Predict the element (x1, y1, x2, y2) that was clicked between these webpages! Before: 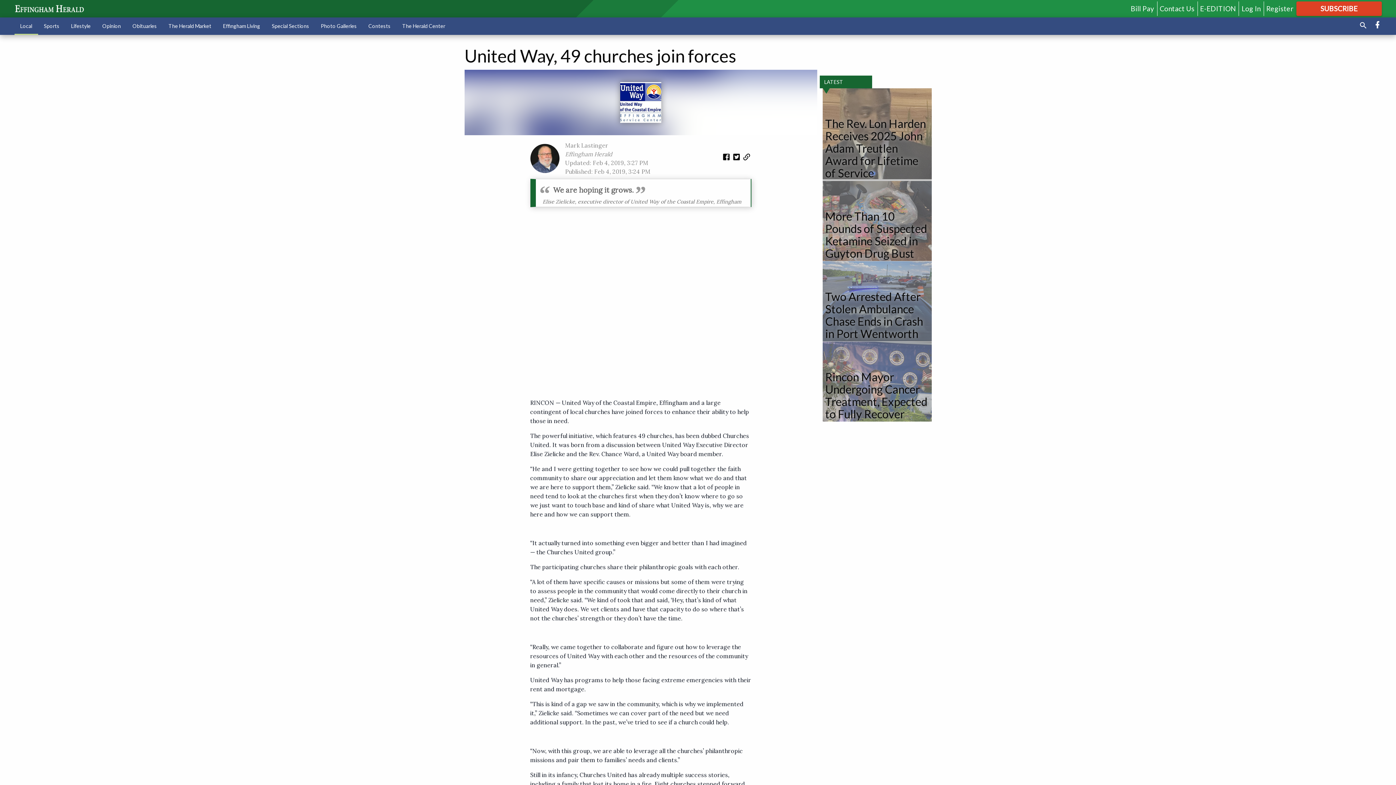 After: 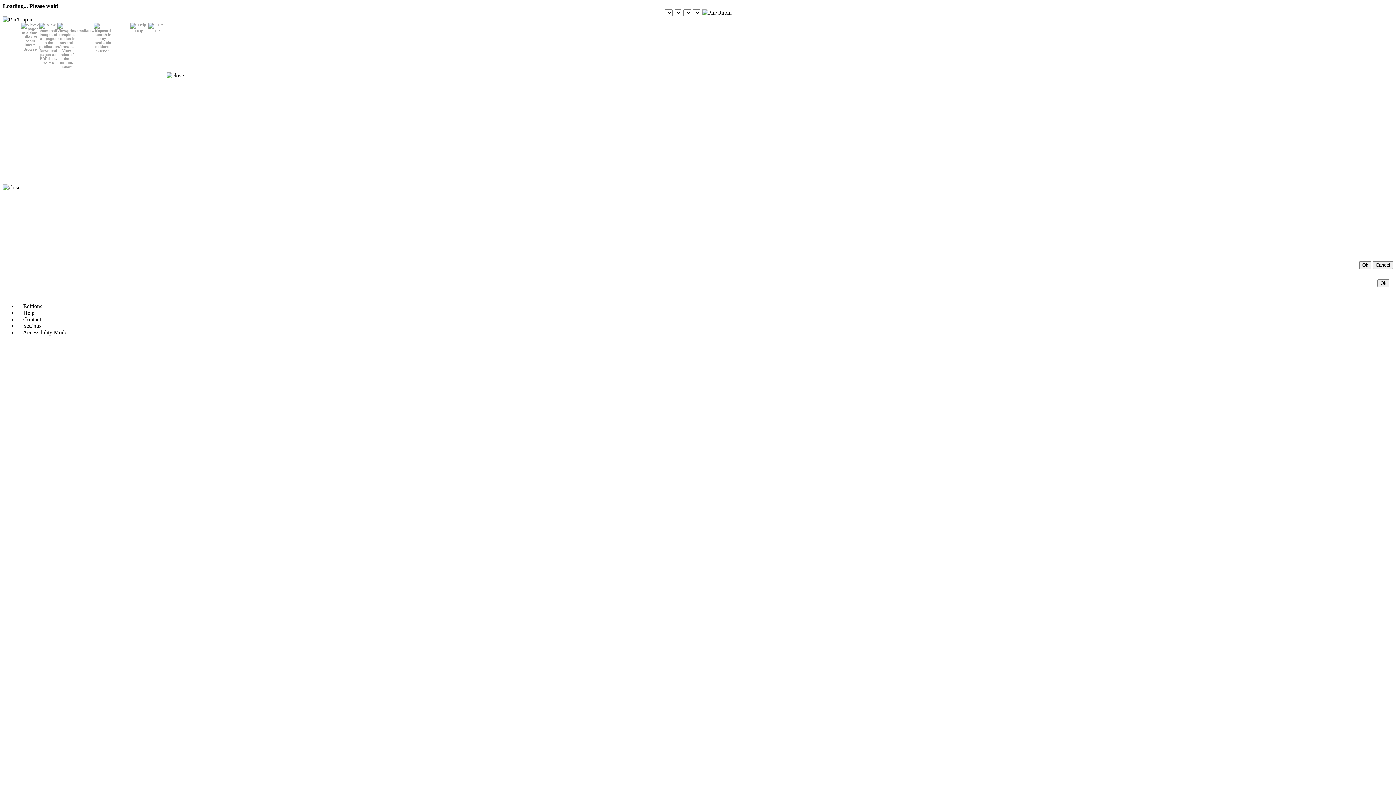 Action: label: Effingham Living bbox: (217, 18, 266, 33)